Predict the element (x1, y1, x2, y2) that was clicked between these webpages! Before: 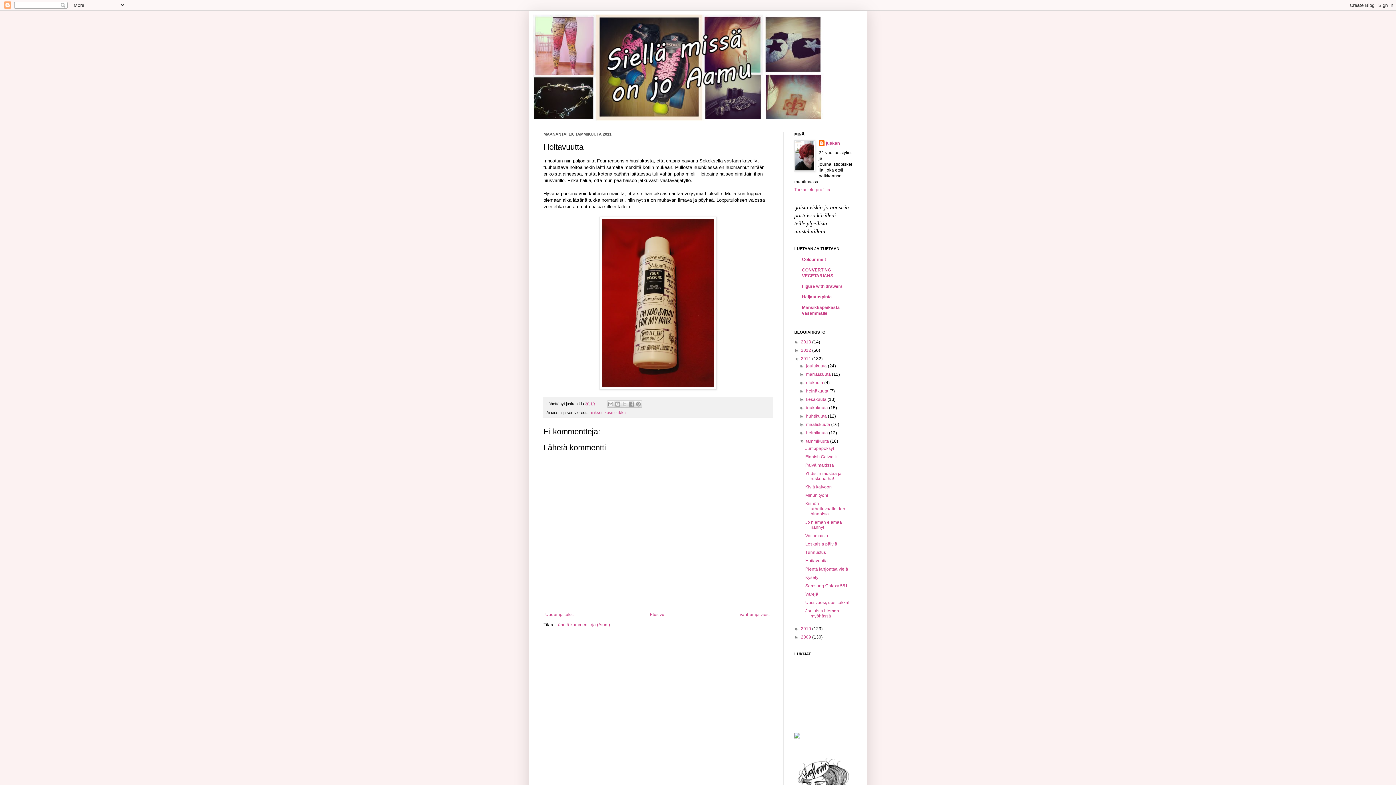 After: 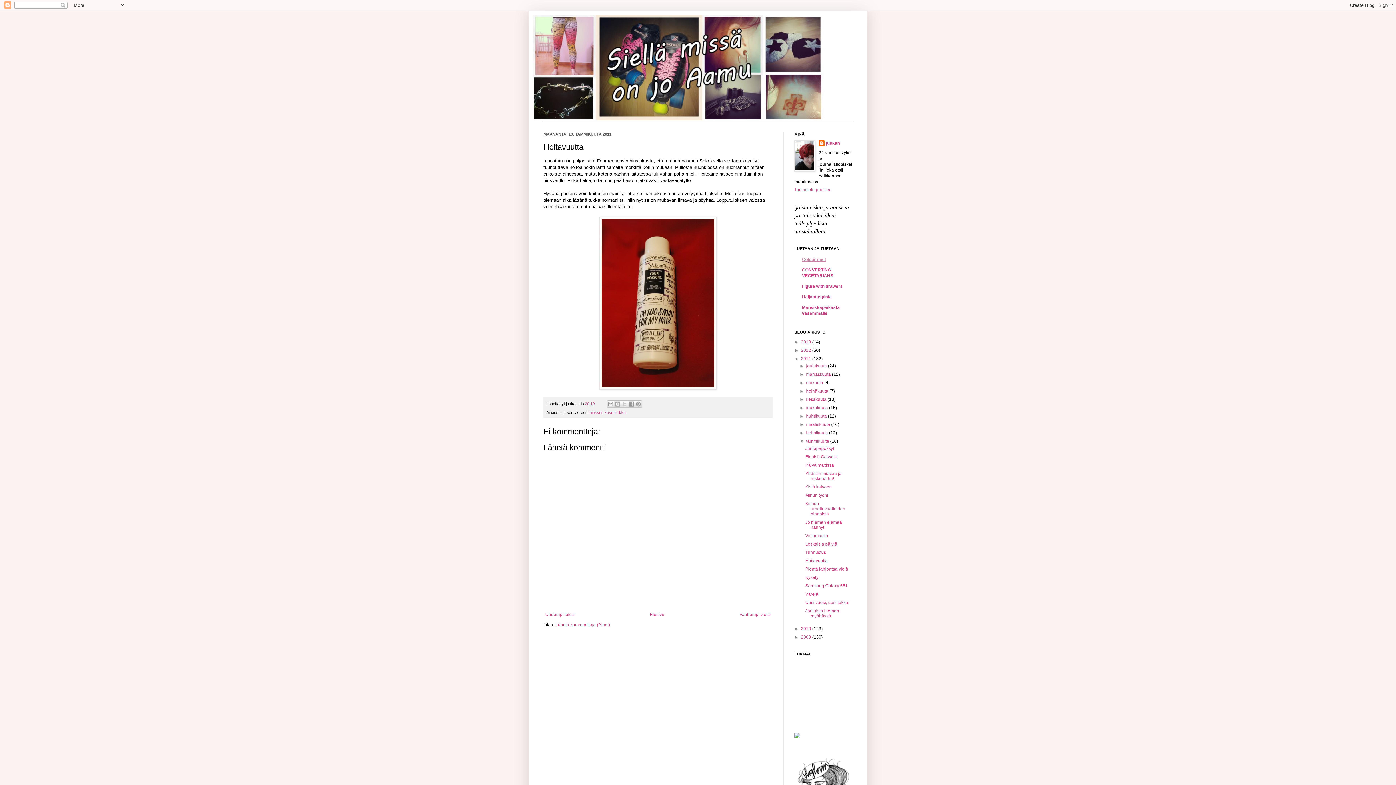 Action: bbox: (802, 257, 826, 262) label: Colour me !